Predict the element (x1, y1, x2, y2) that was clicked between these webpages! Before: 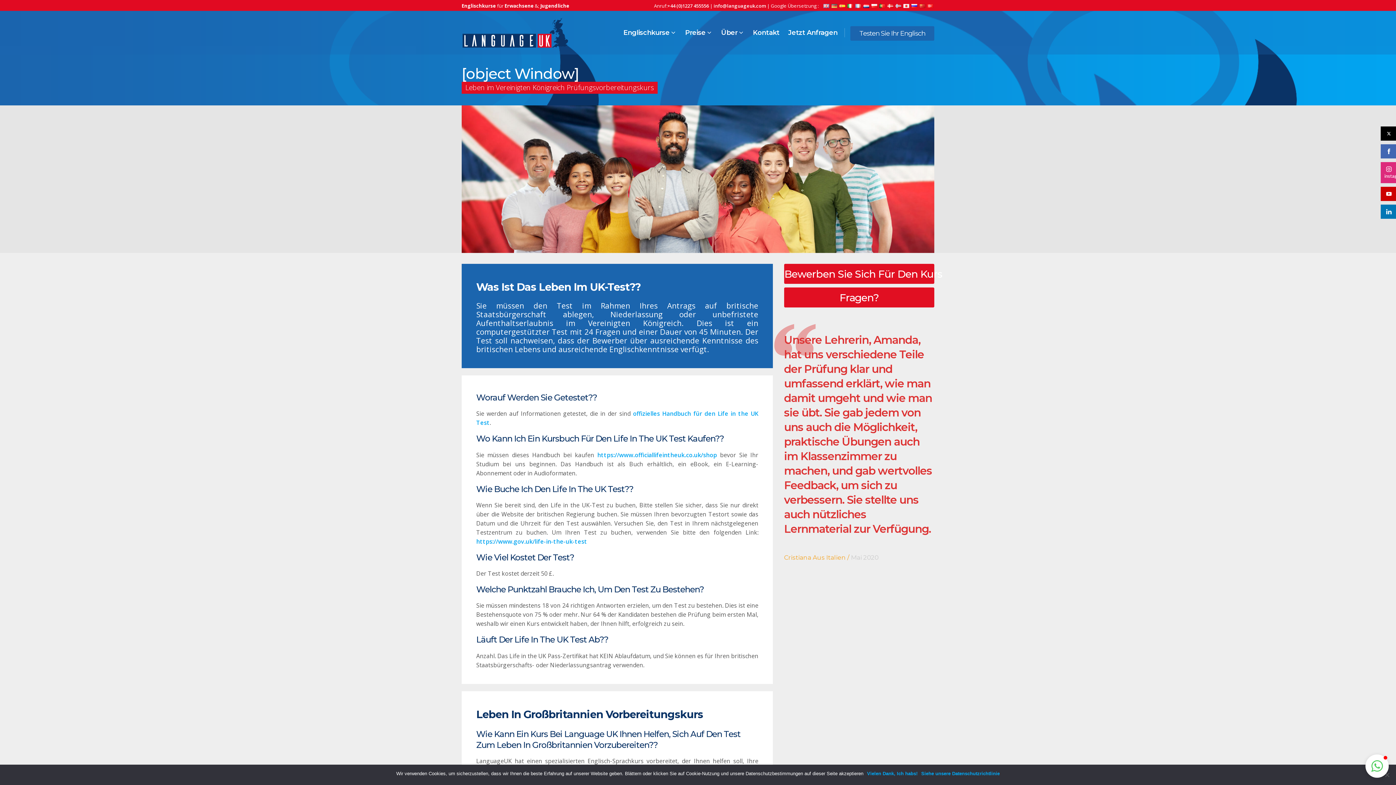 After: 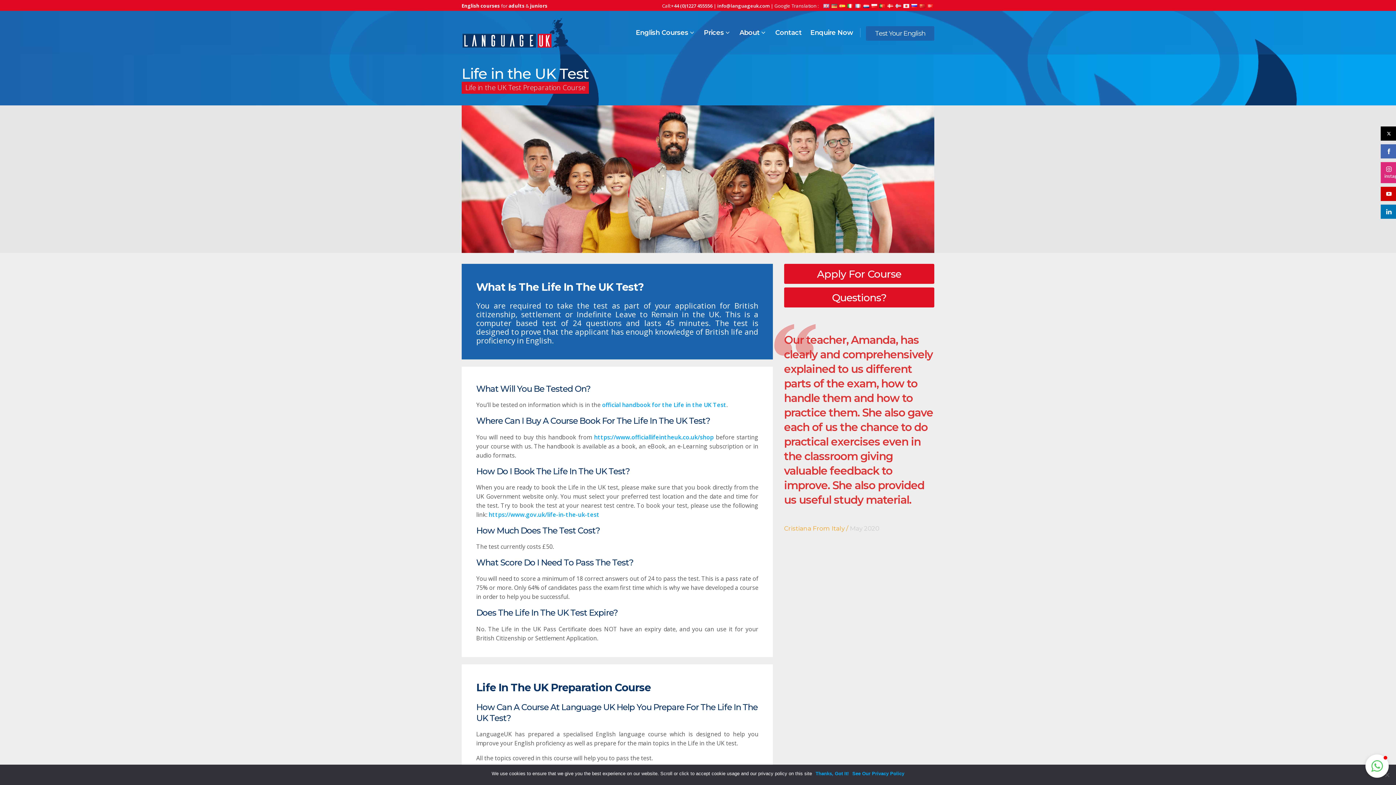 Action: bbox: (822, 3, 830, 9)